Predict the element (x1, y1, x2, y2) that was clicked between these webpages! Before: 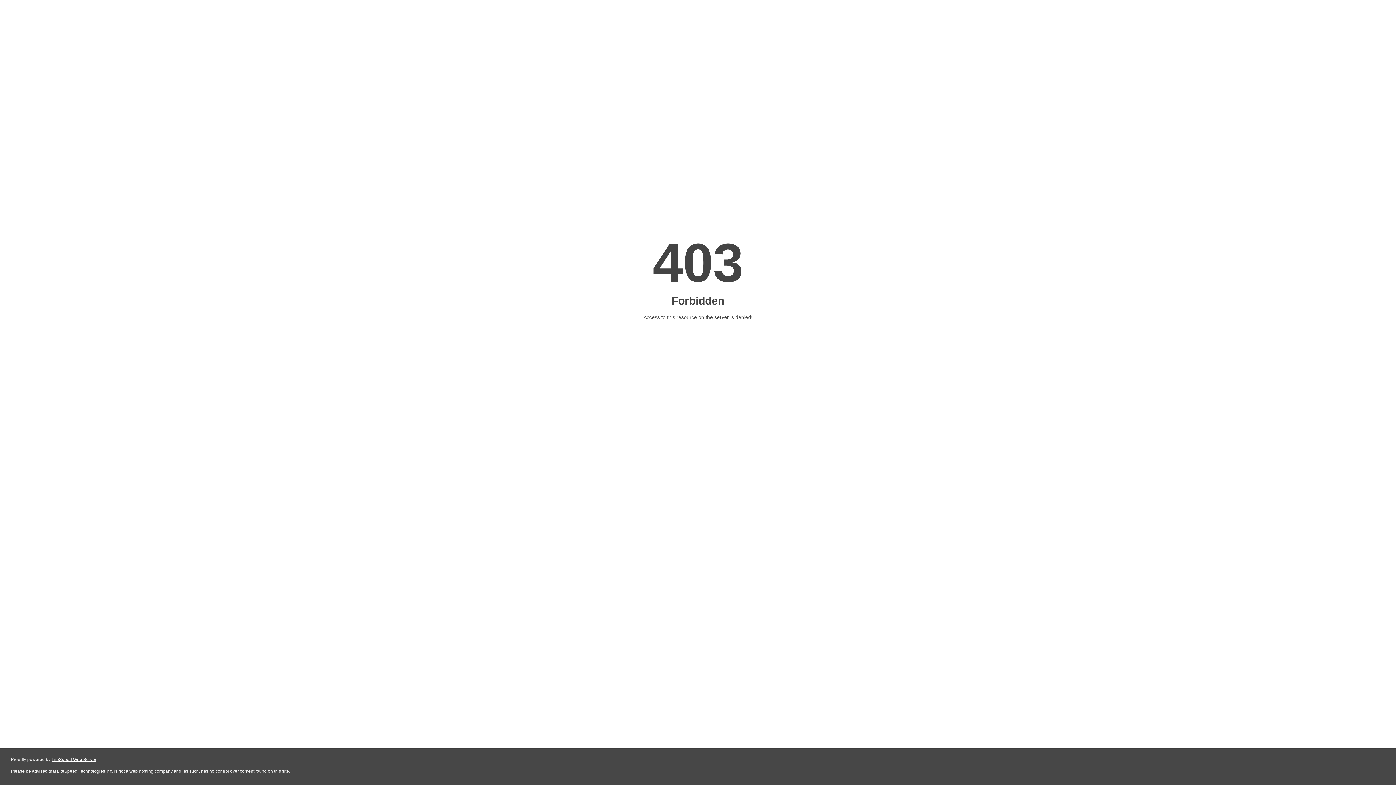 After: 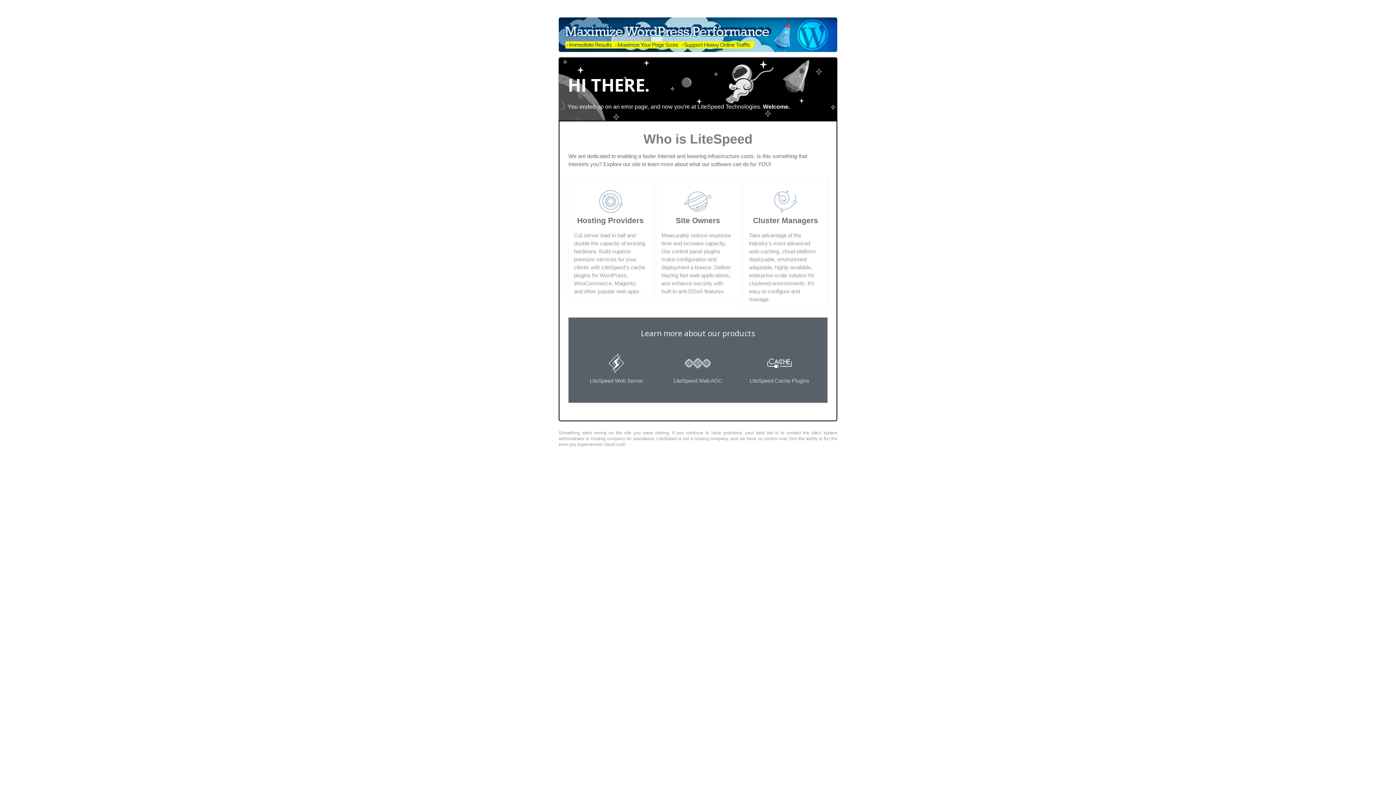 Action: label: LiteSpeed Web Server bbox: (51, 757, 96, 762)